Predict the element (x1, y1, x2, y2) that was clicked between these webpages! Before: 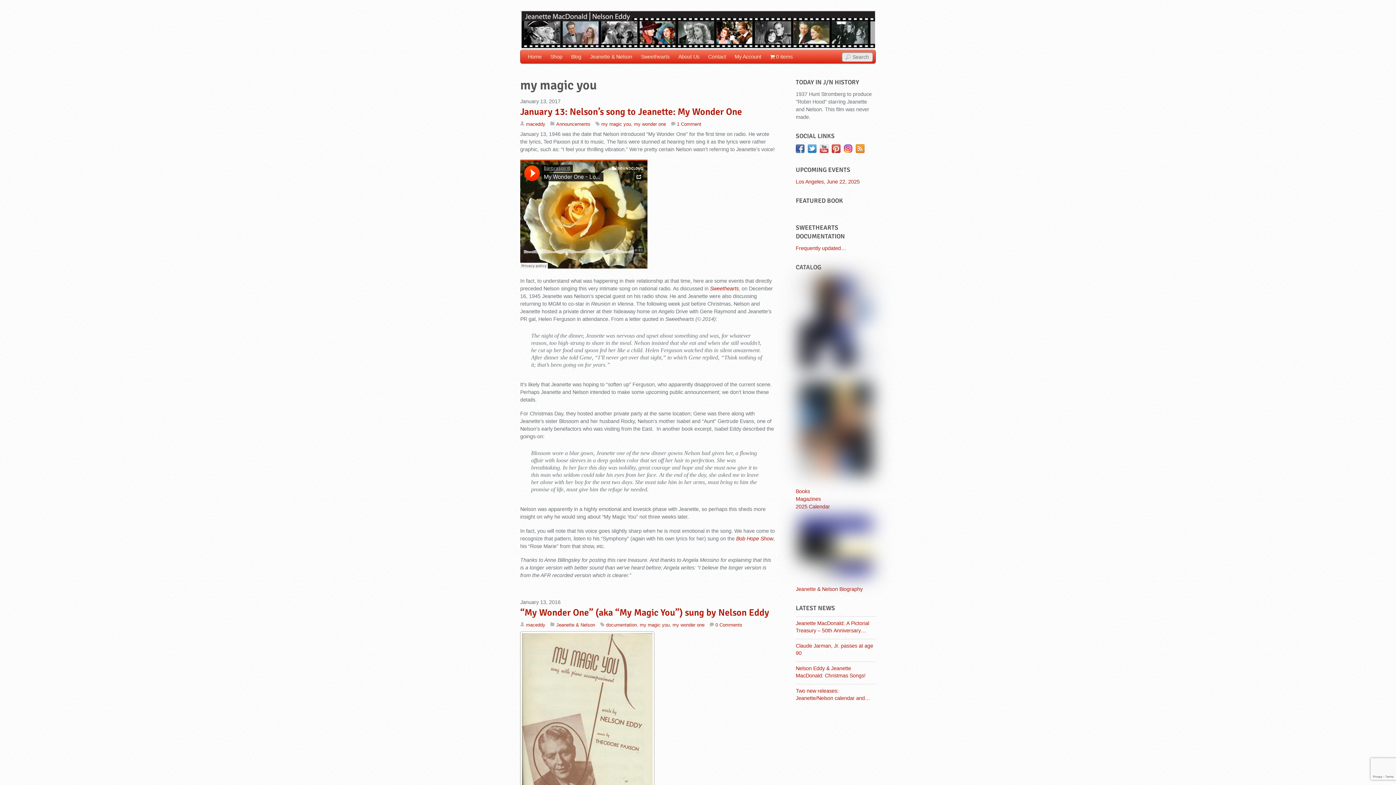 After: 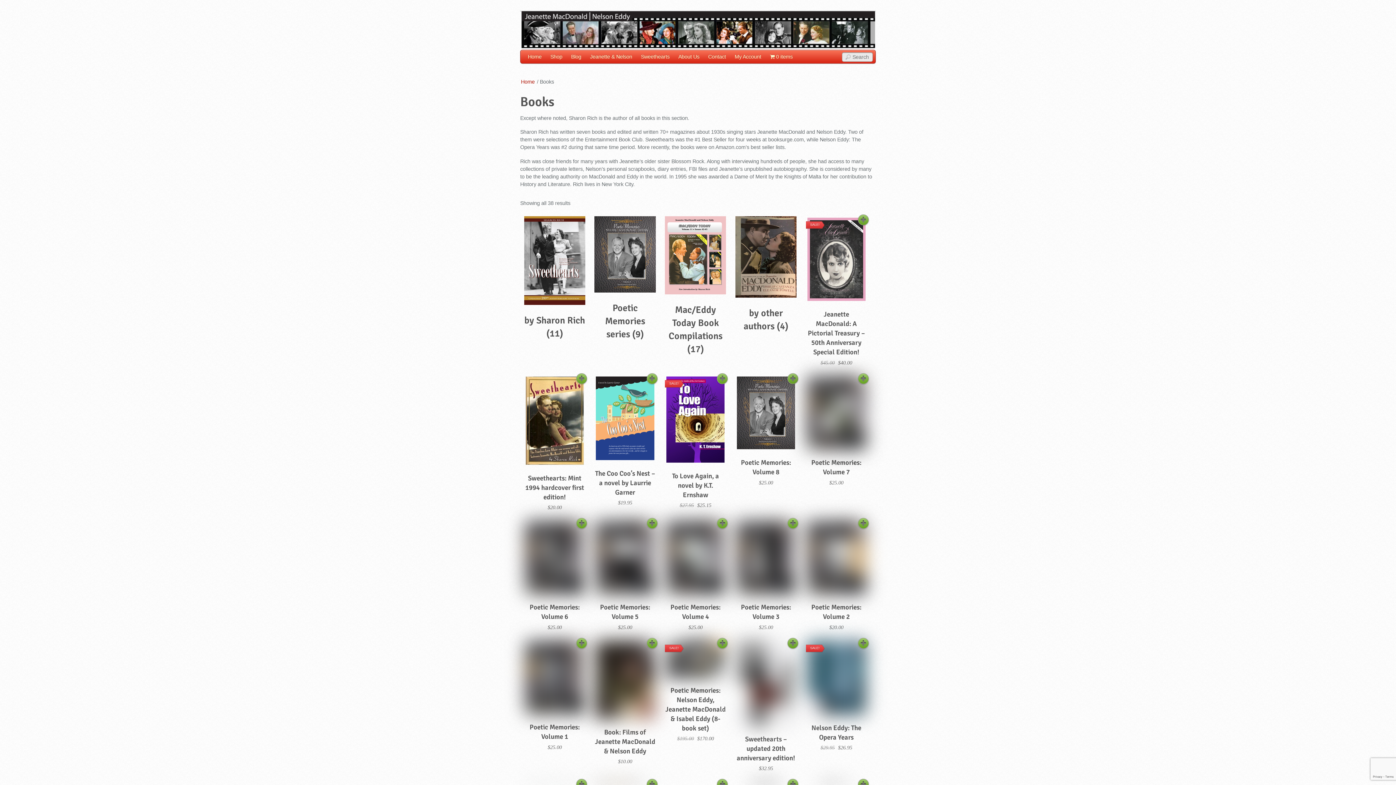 Action: bbox: (796, 488, 810, 494) label: Books